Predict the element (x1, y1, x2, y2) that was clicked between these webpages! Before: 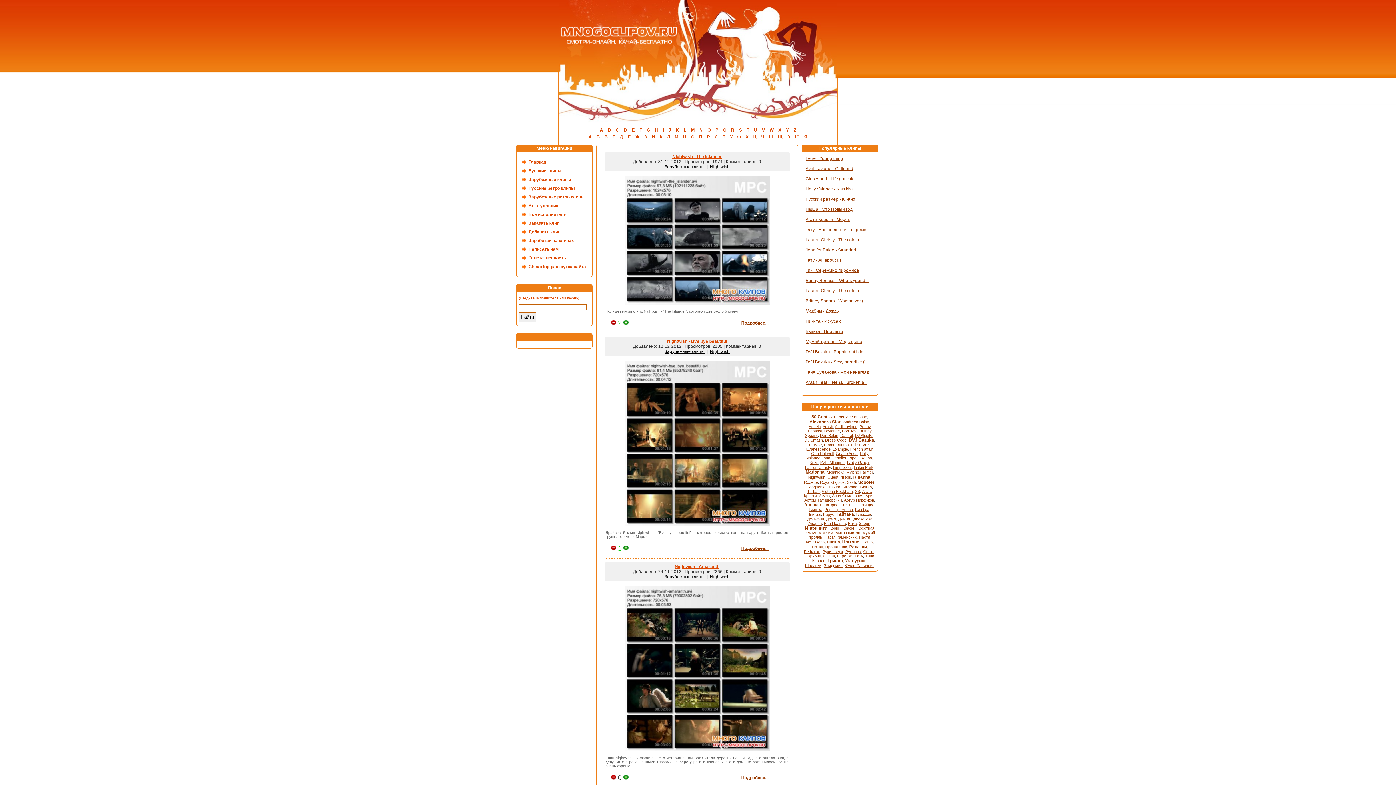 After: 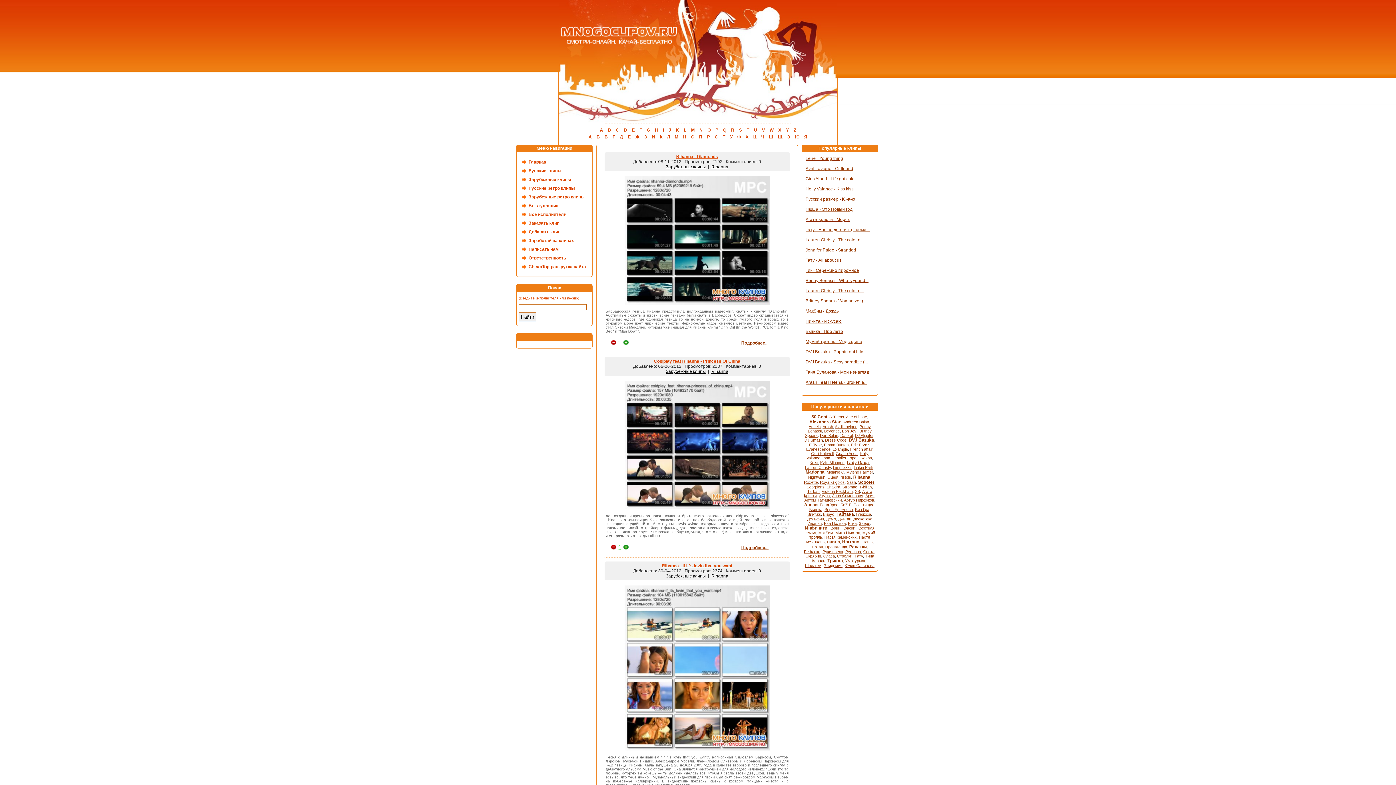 Action: bbox: (853, 475, 870, 479) label: Rihanna